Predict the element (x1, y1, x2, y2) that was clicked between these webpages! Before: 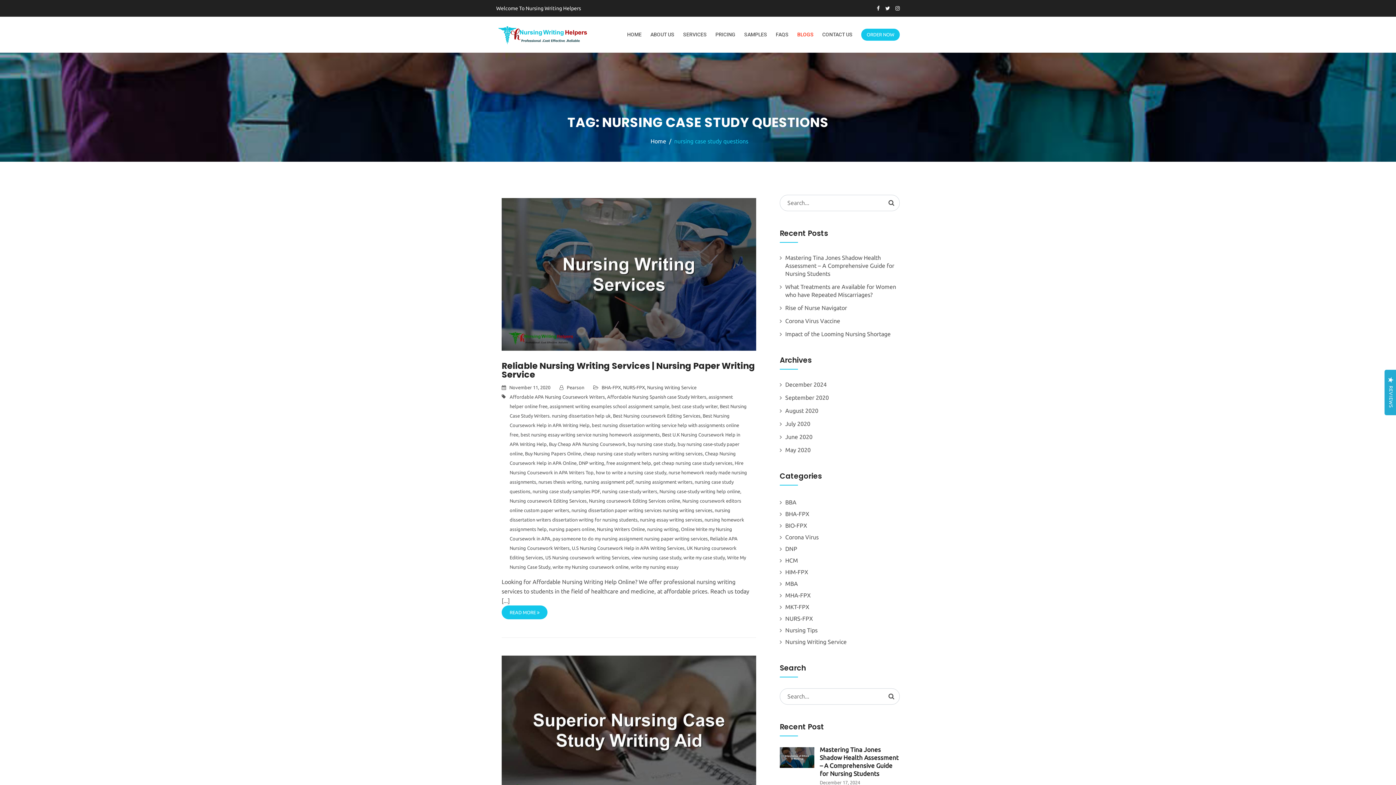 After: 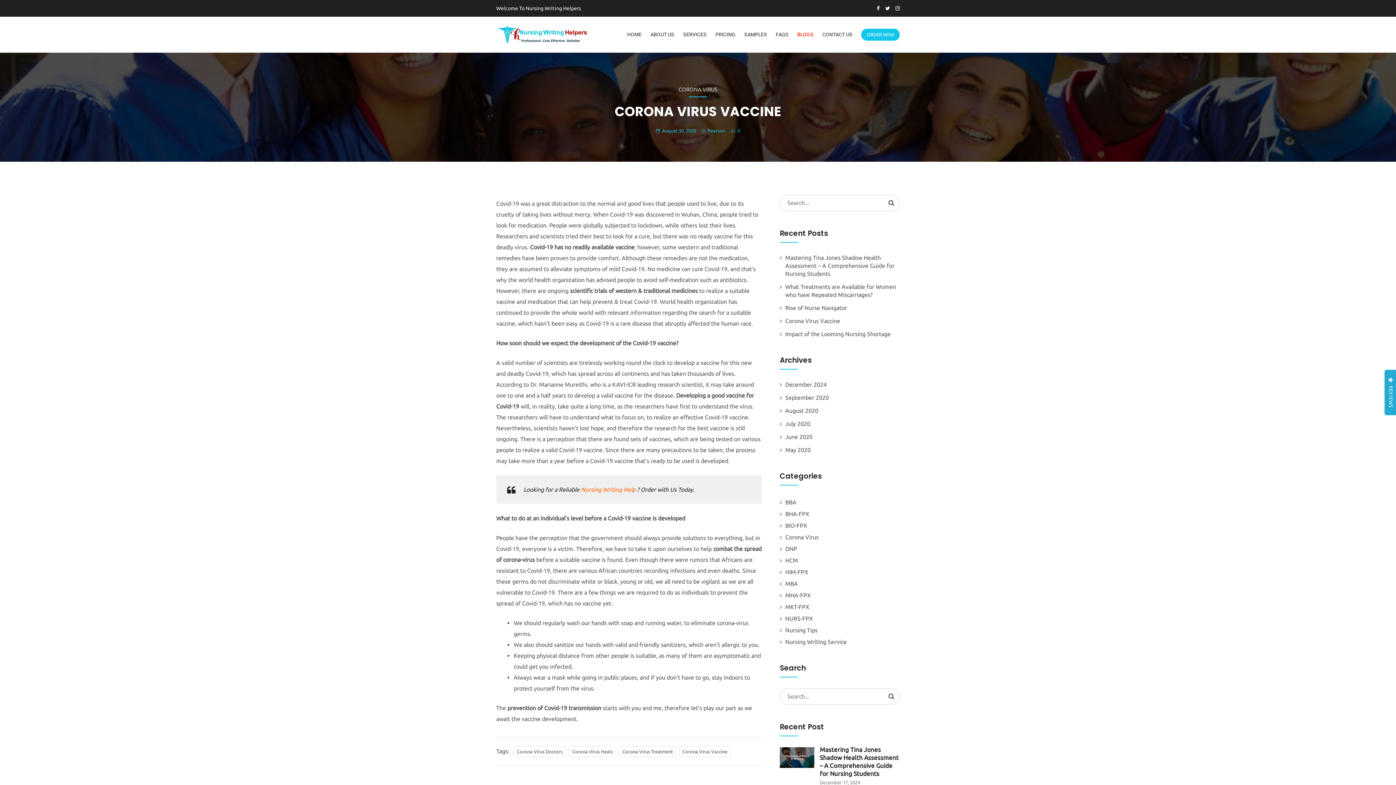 Action: bbox: (785, 317, 840, 324) label: Corona Virus Vaccine